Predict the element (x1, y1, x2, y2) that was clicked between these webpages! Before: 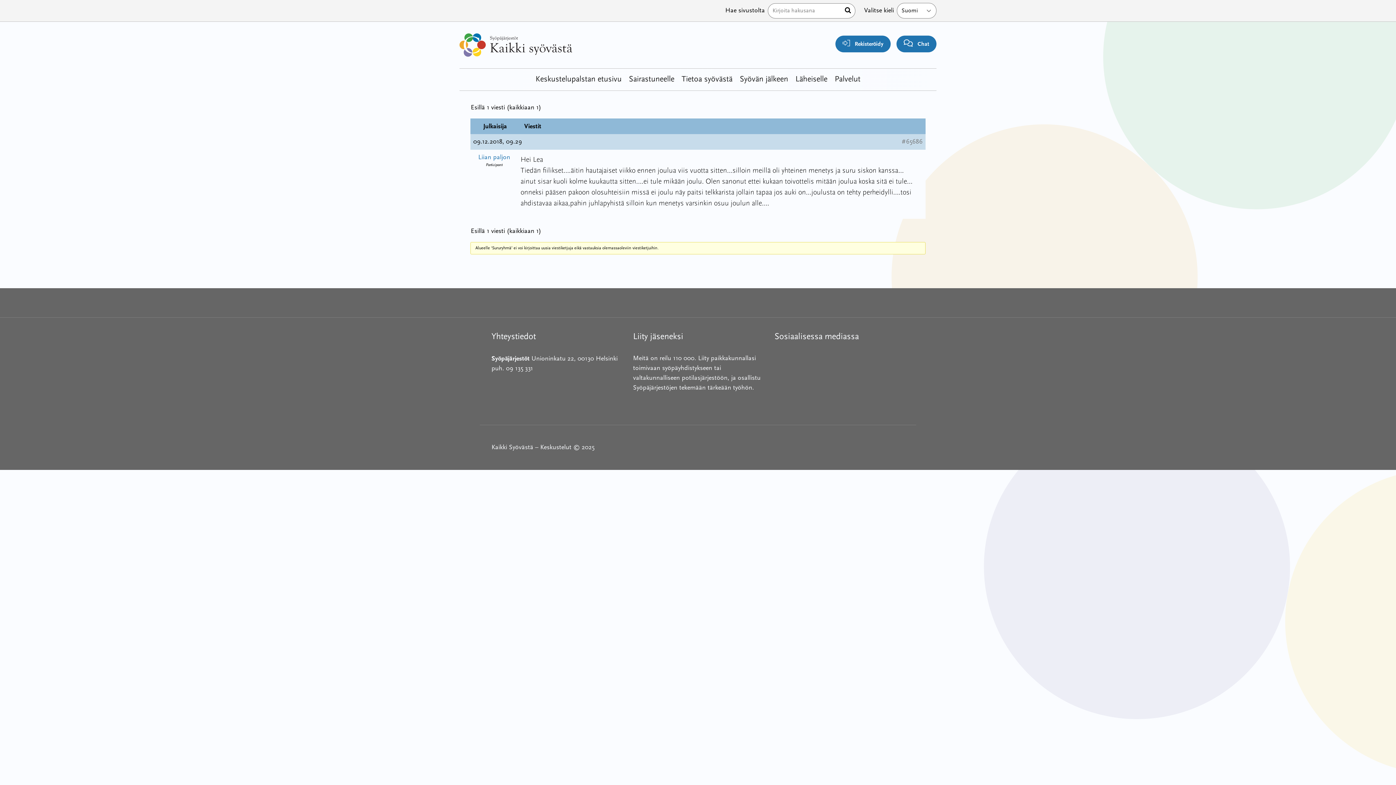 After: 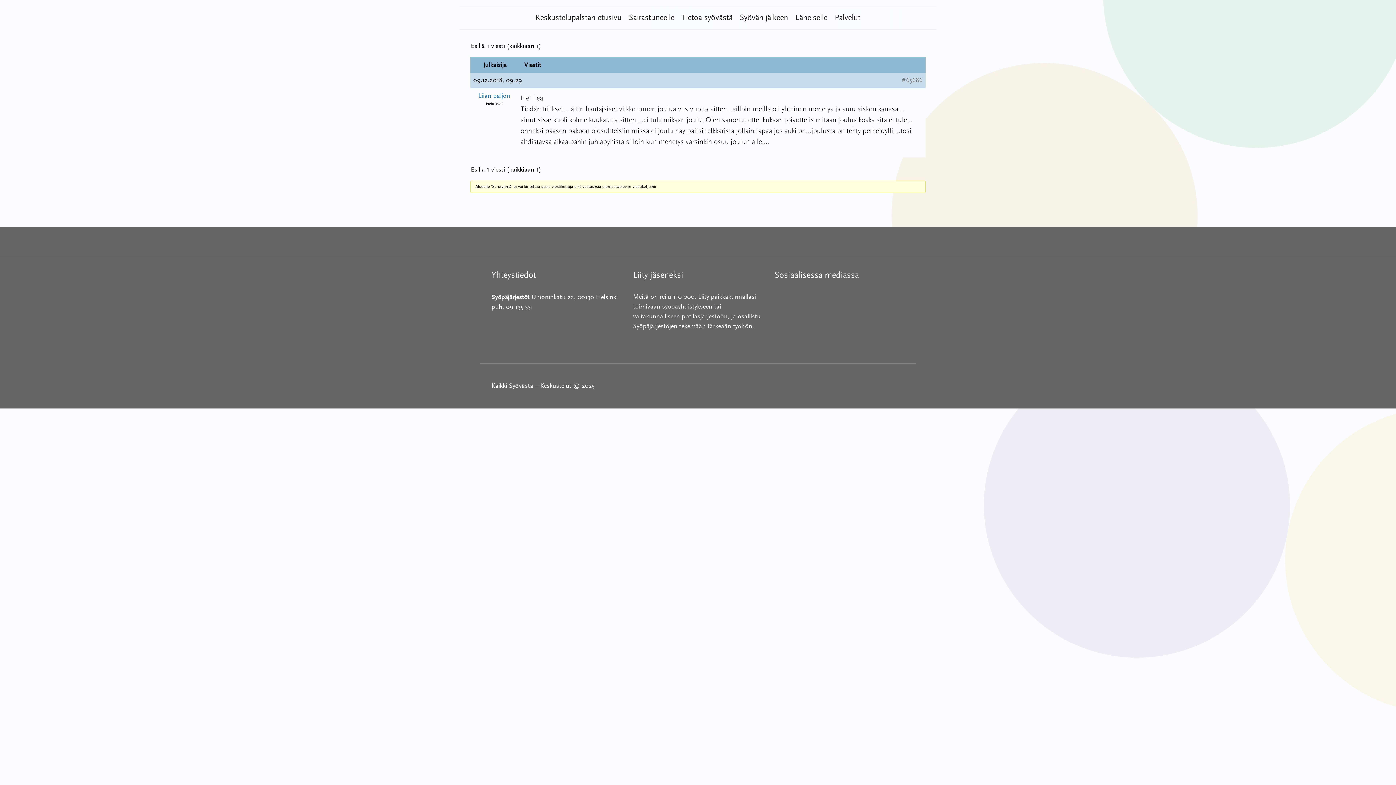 Action: bbox: (901, 137, 922, 146) label: #65686